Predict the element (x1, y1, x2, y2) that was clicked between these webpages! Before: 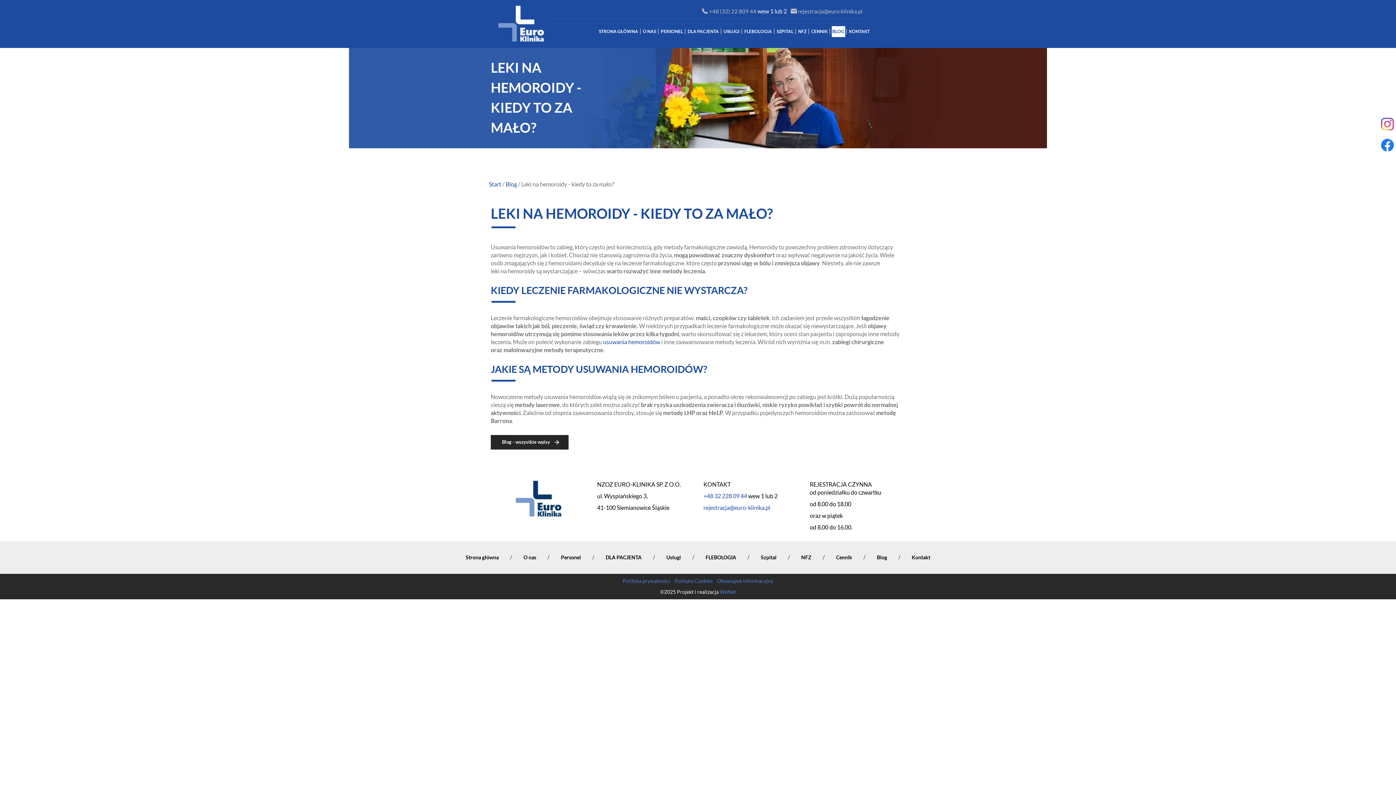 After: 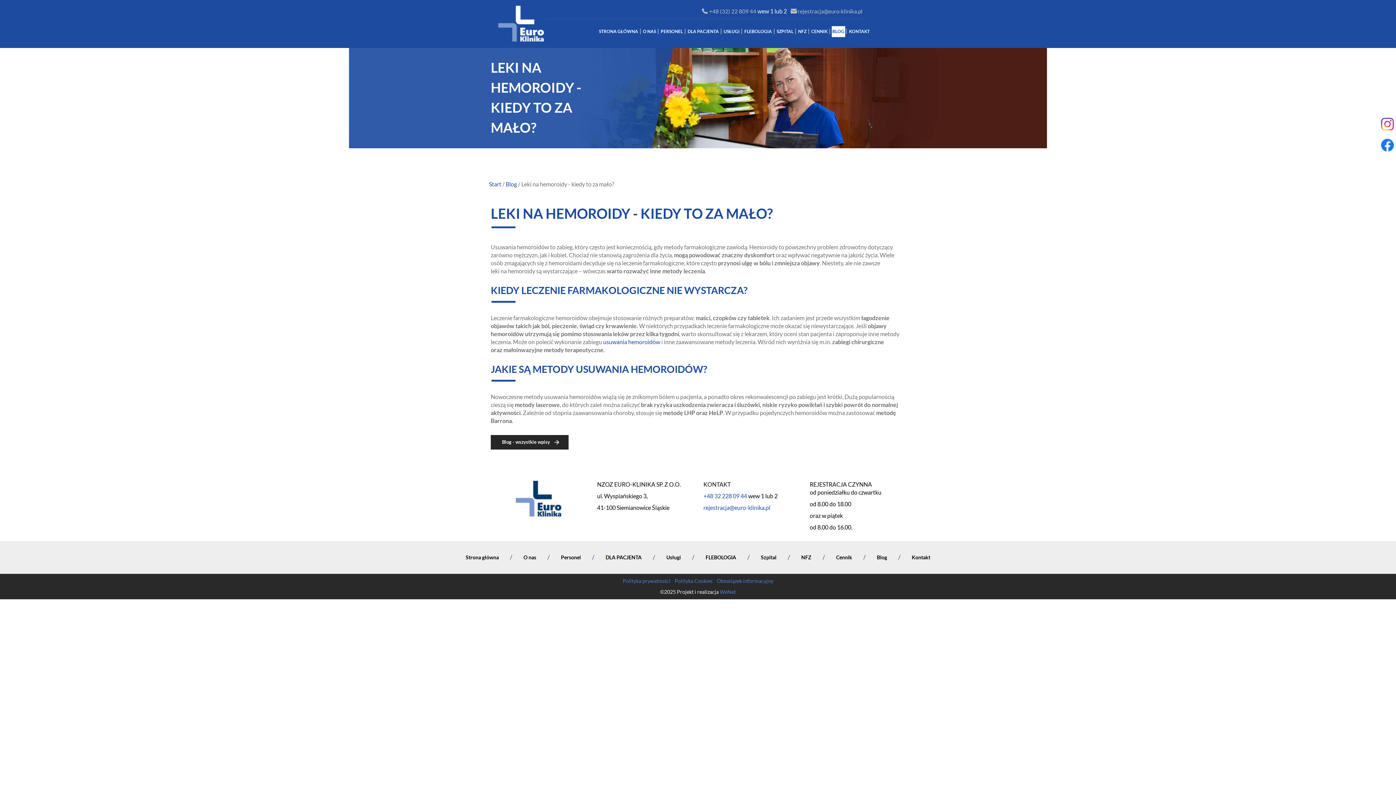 Action: bbox: (1378, 115, 1396, 133)